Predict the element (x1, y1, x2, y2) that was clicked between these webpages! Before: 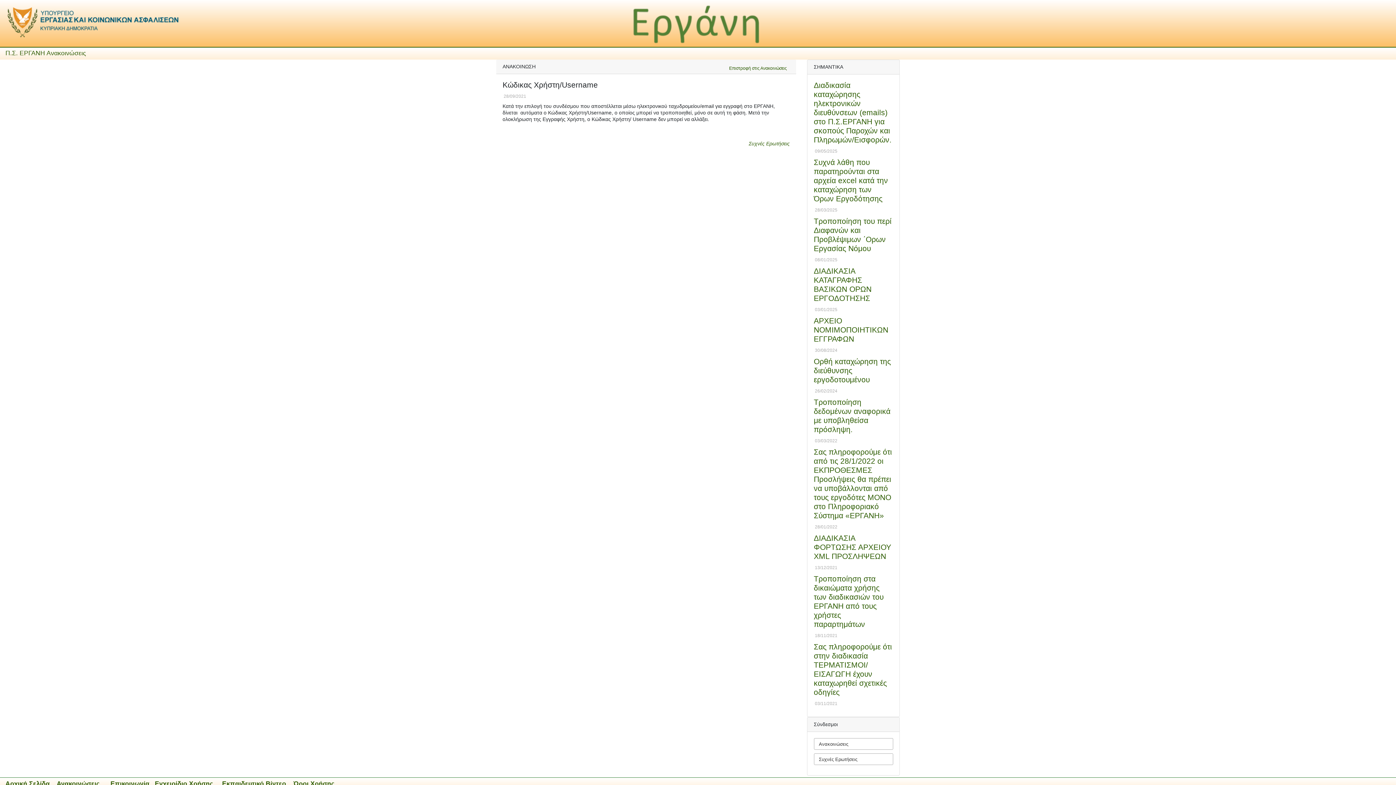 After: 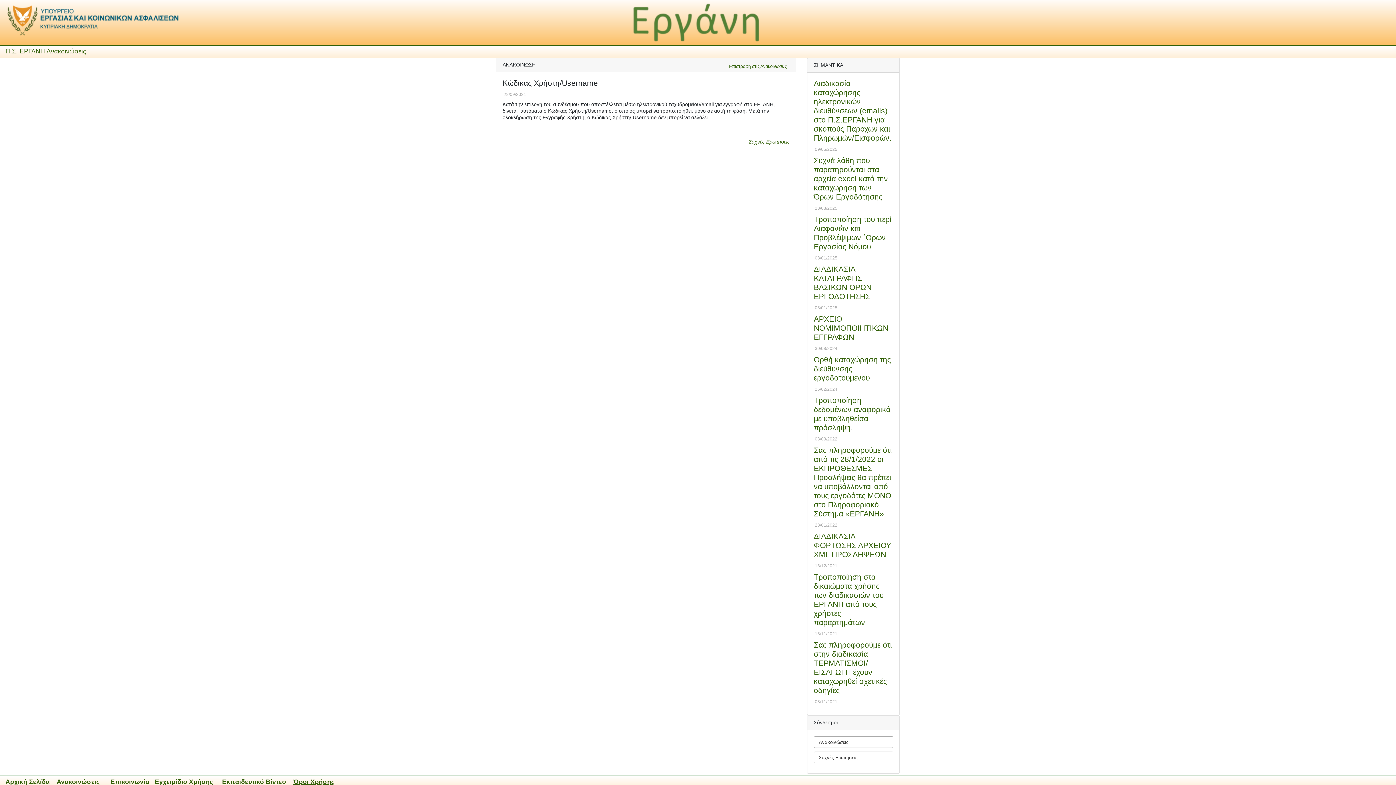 Action: label: Όροι Χρήσης bbox: (293, 780, 334, 787)